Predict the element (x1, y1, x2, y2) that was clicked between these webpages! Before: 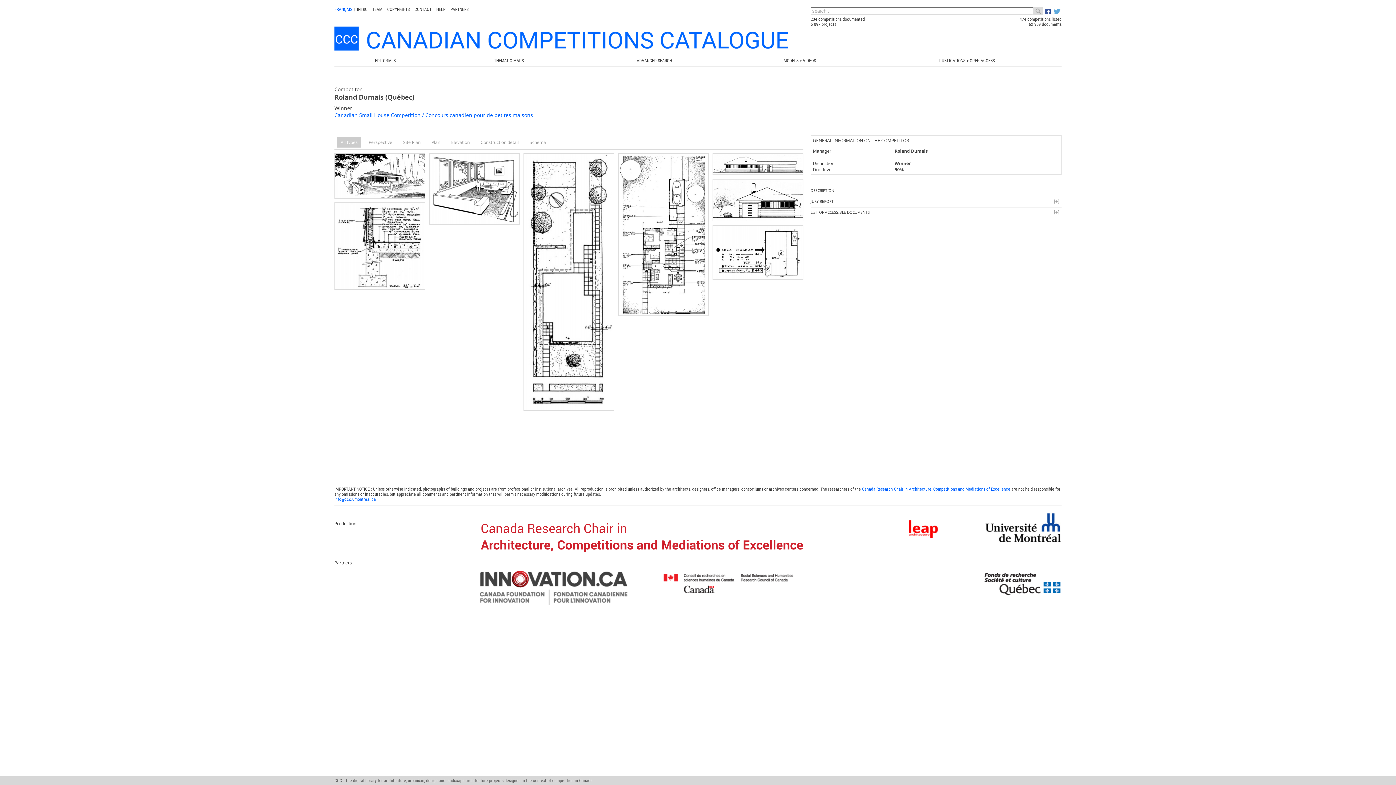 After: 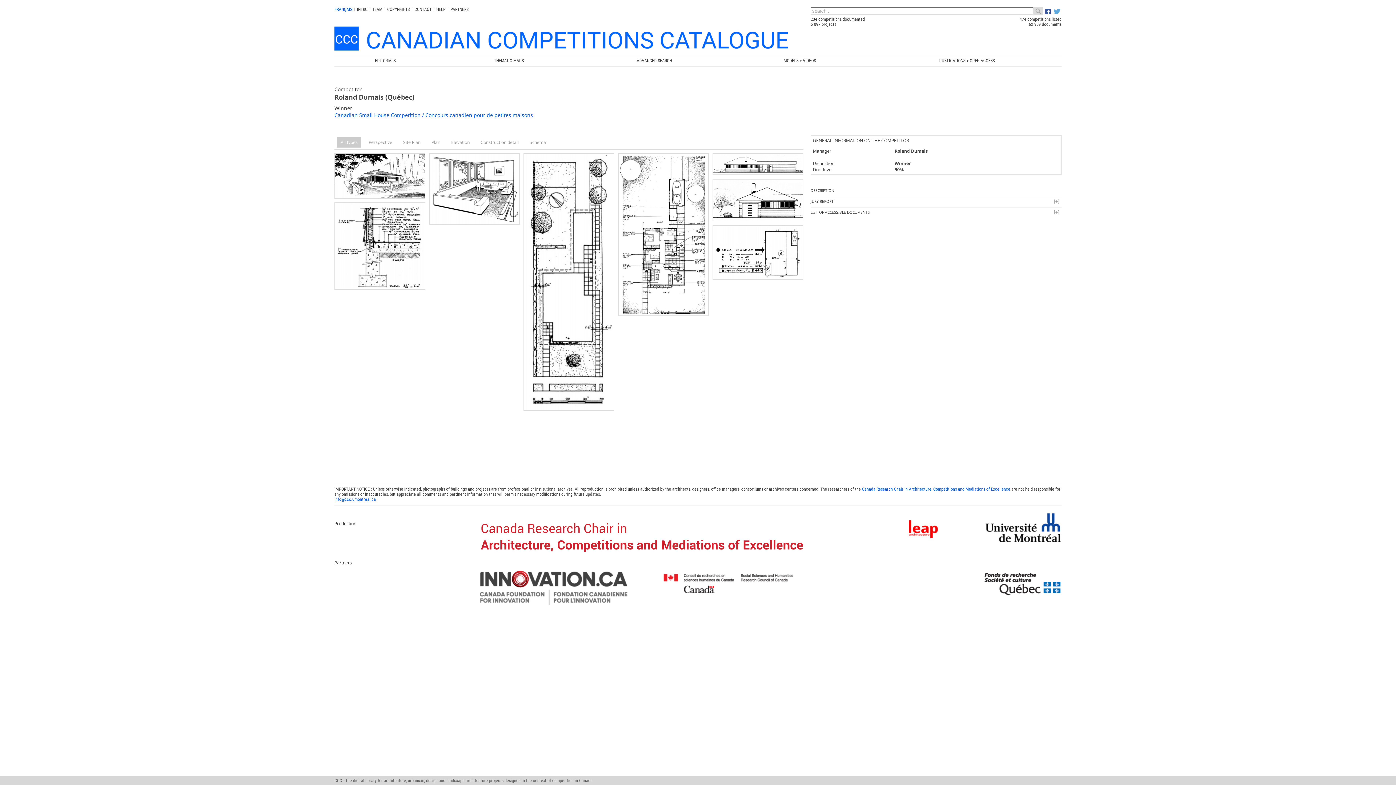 Action: bbox: (480, 600, 631, 607)